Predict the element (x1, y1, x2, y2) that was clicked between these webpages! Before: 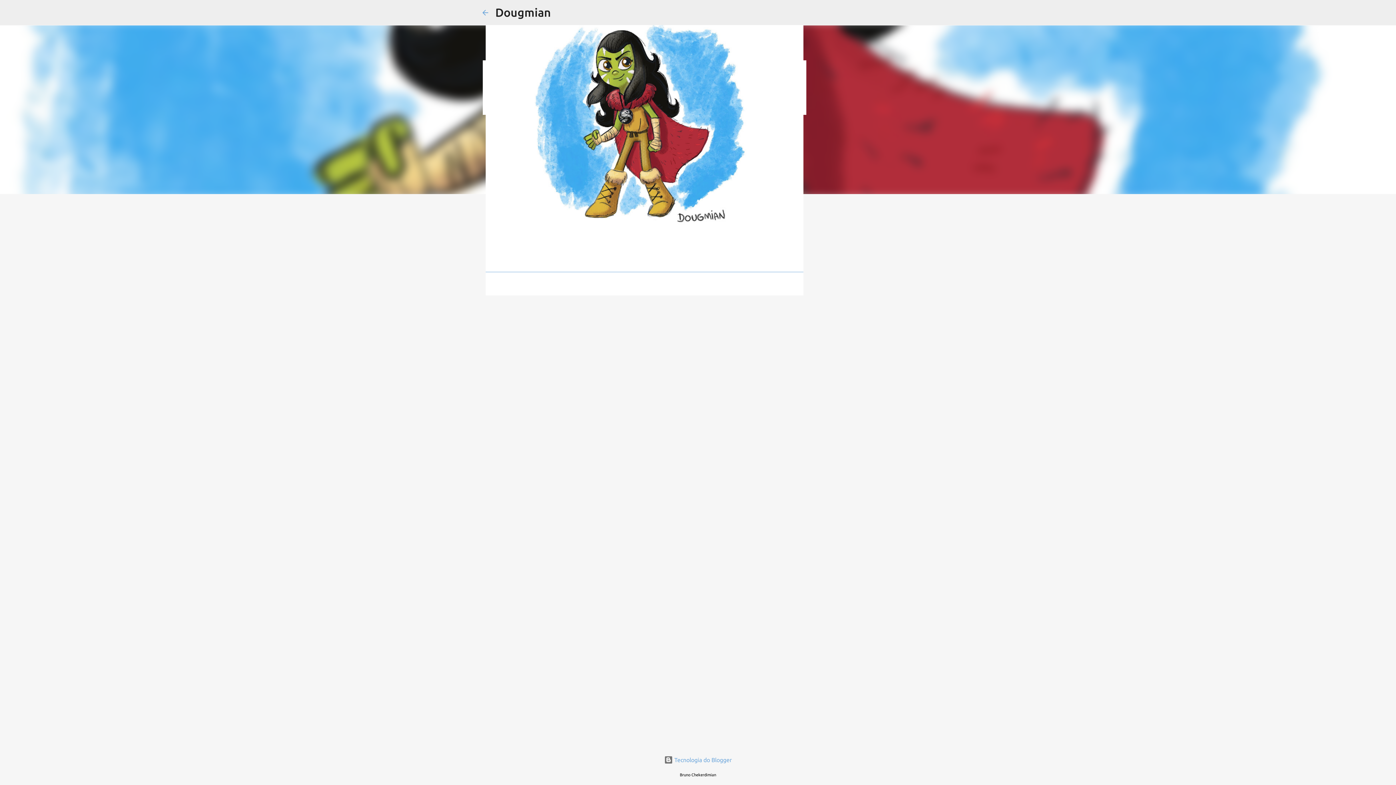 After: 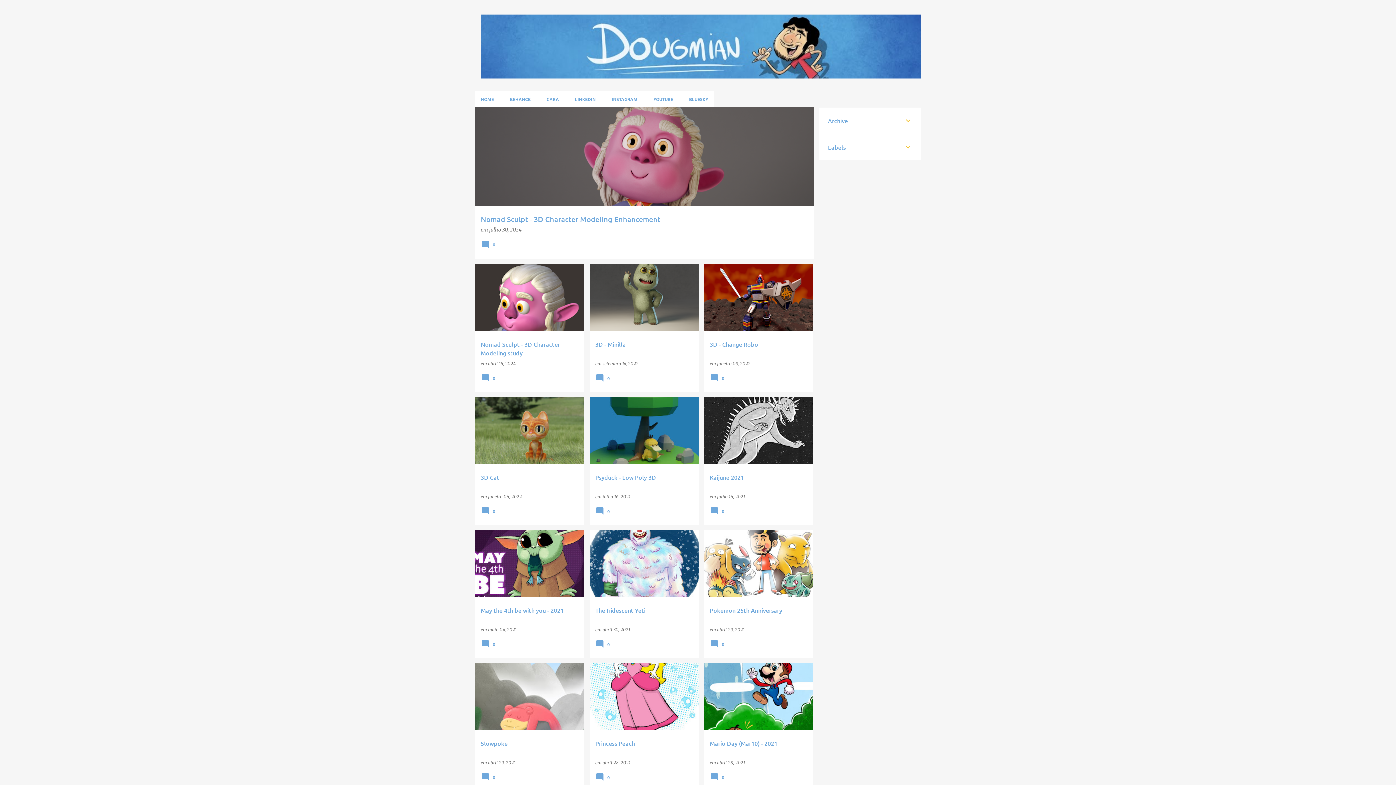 Action: label: Dougmian bbox: (495, 5, 551, 18)